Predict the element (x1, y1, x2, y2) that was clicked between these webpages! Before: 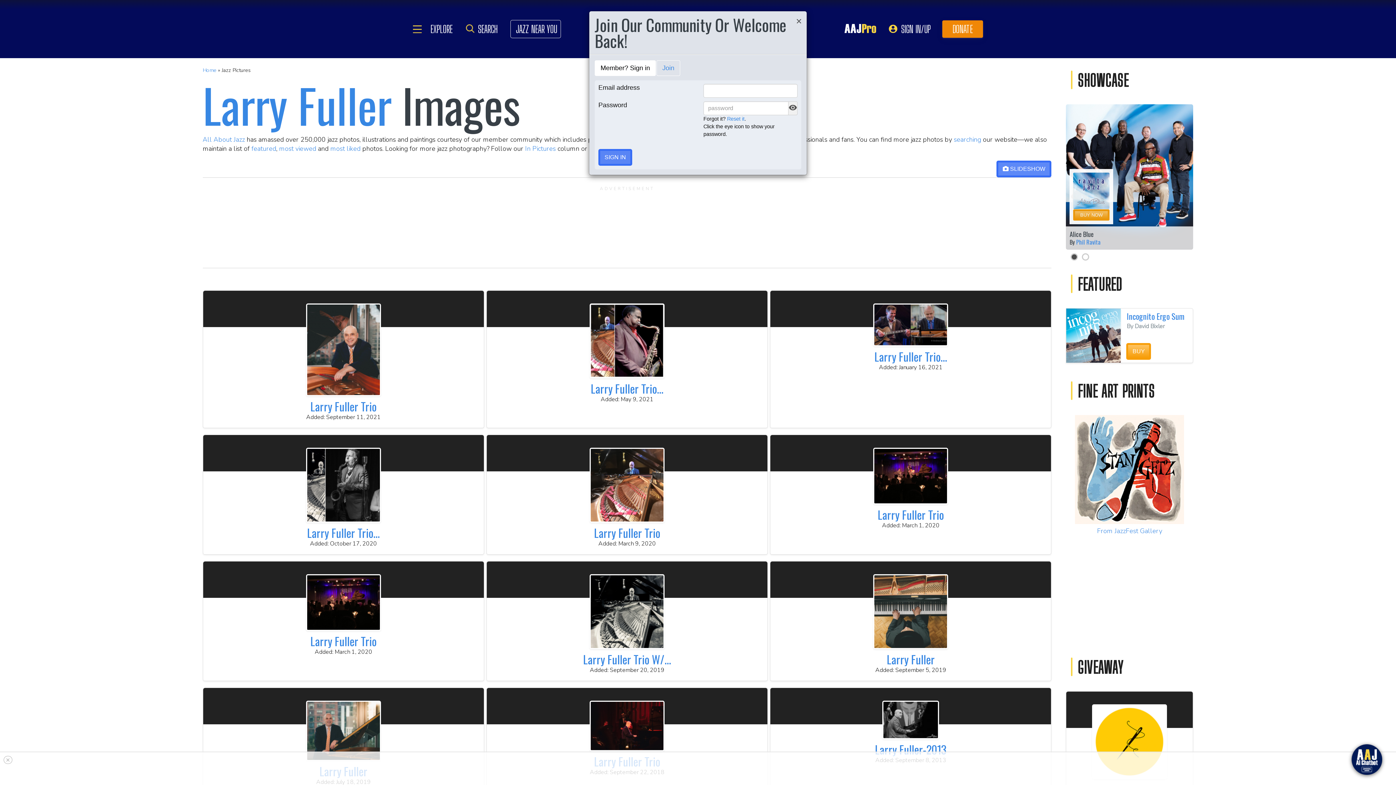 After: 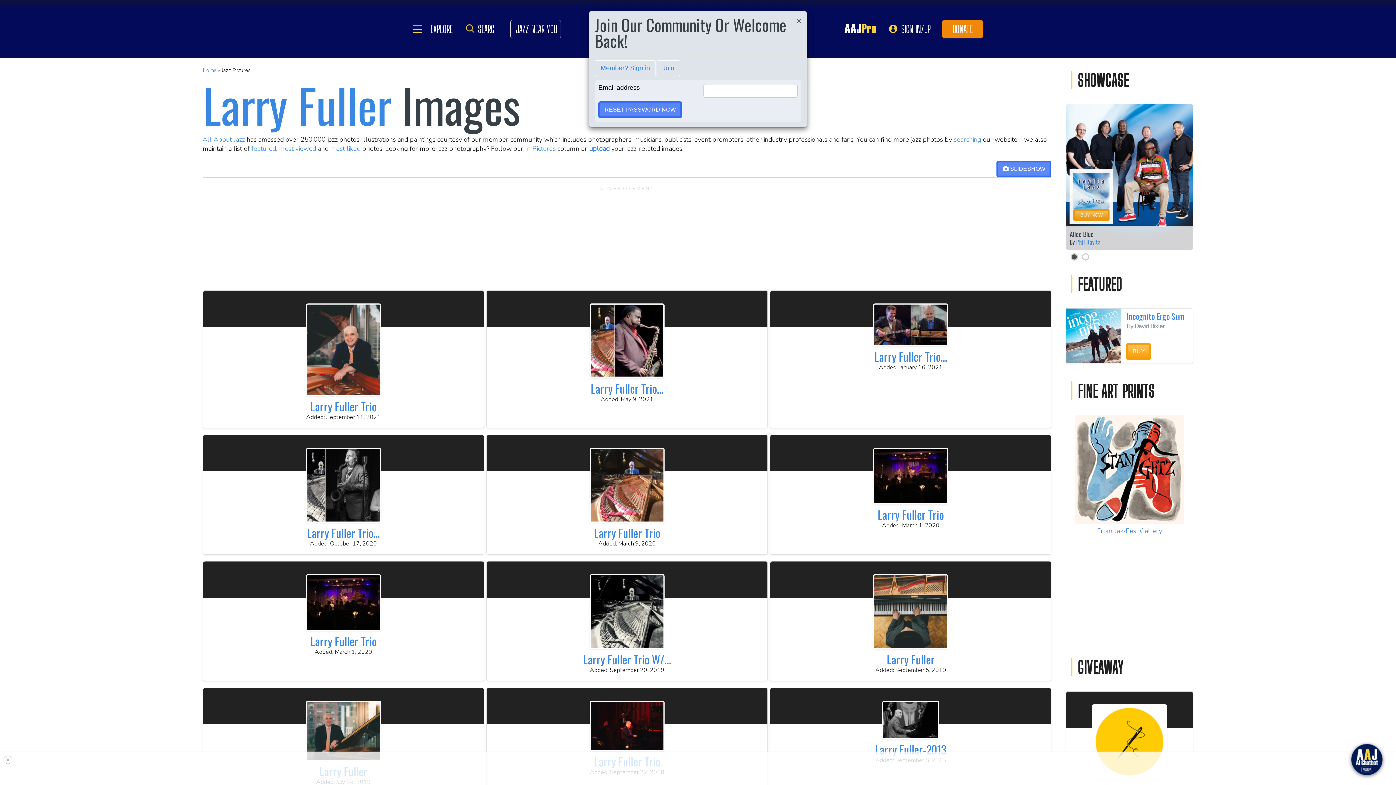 Action: label: Reset it bbox: (727, 116, 744, 121)